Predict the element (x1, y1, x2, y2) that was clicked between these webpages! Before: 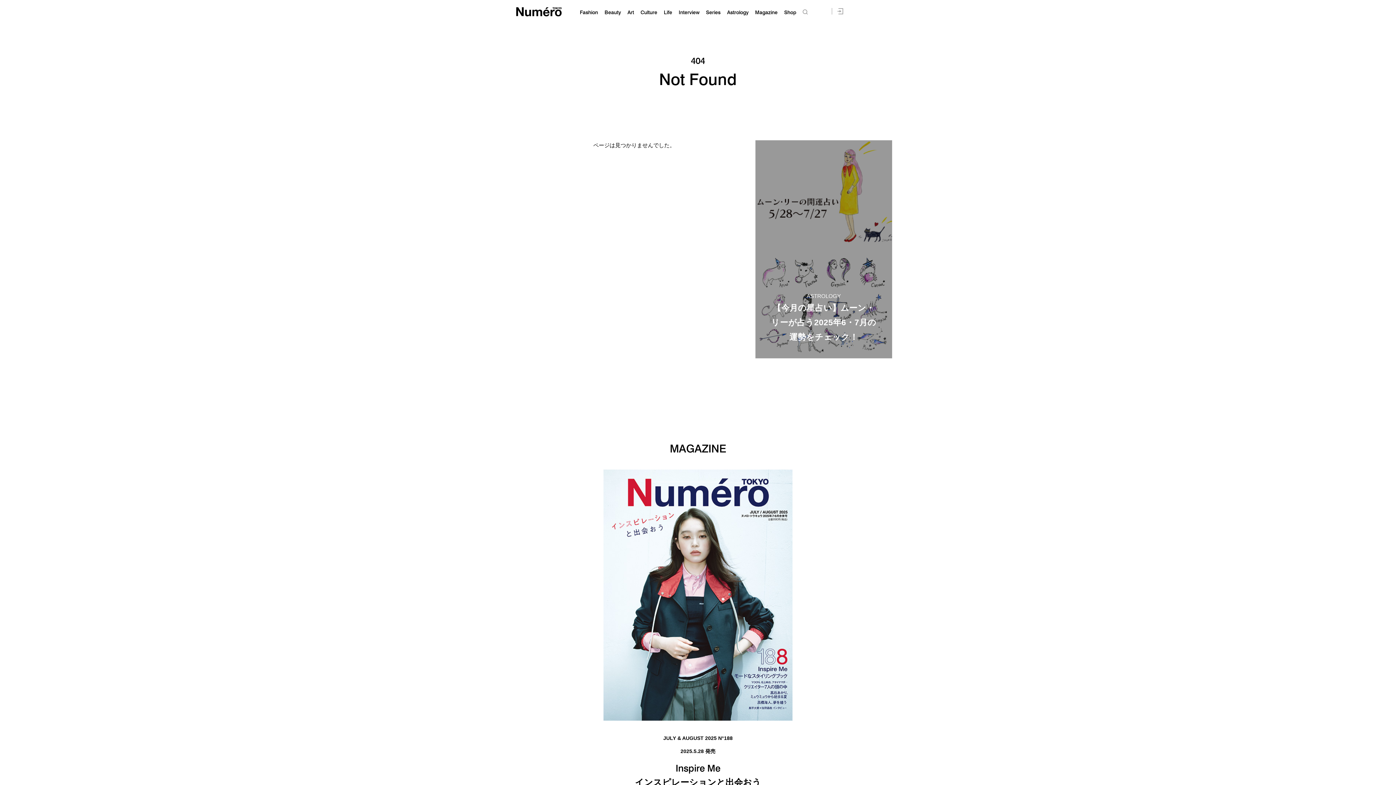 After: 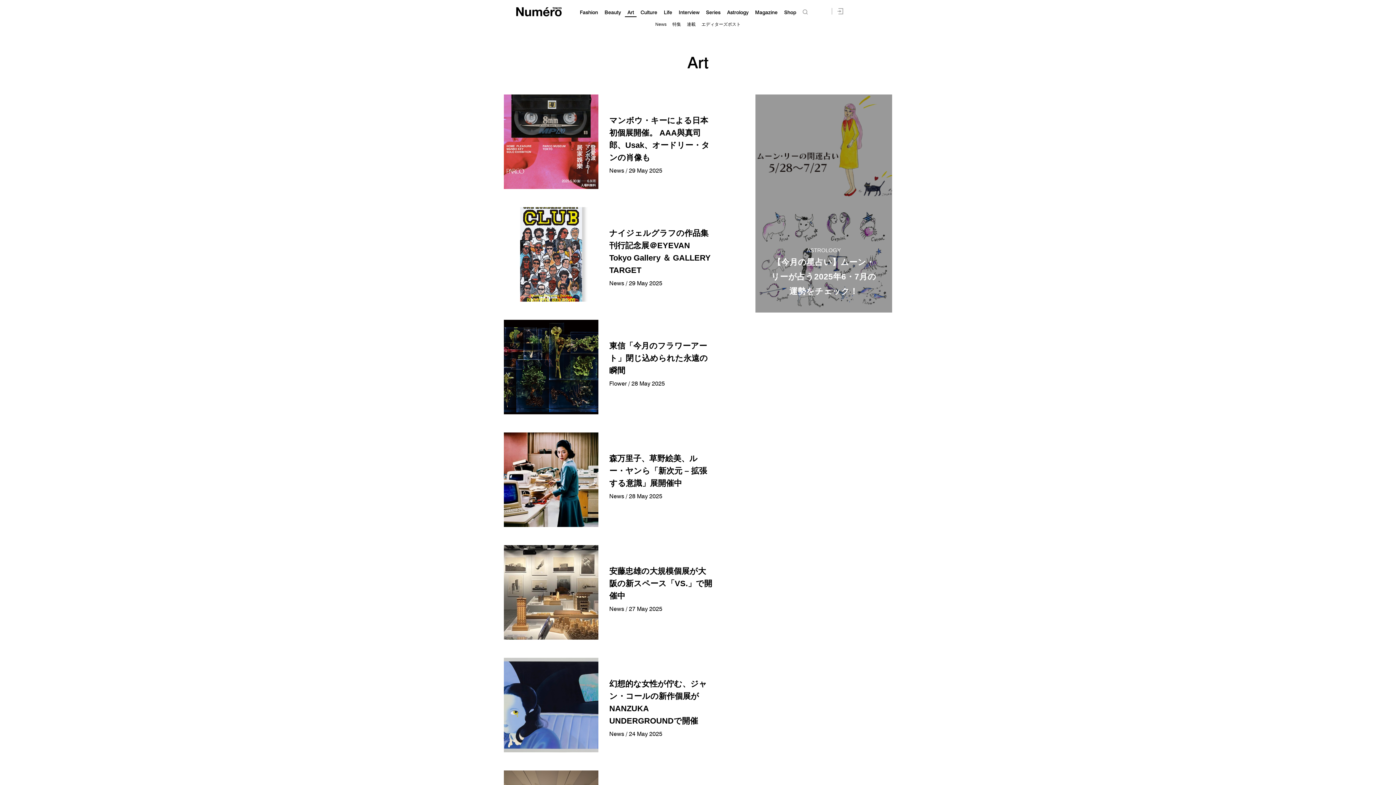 Action: label: Art bbox: (627, 9, 634, 15)